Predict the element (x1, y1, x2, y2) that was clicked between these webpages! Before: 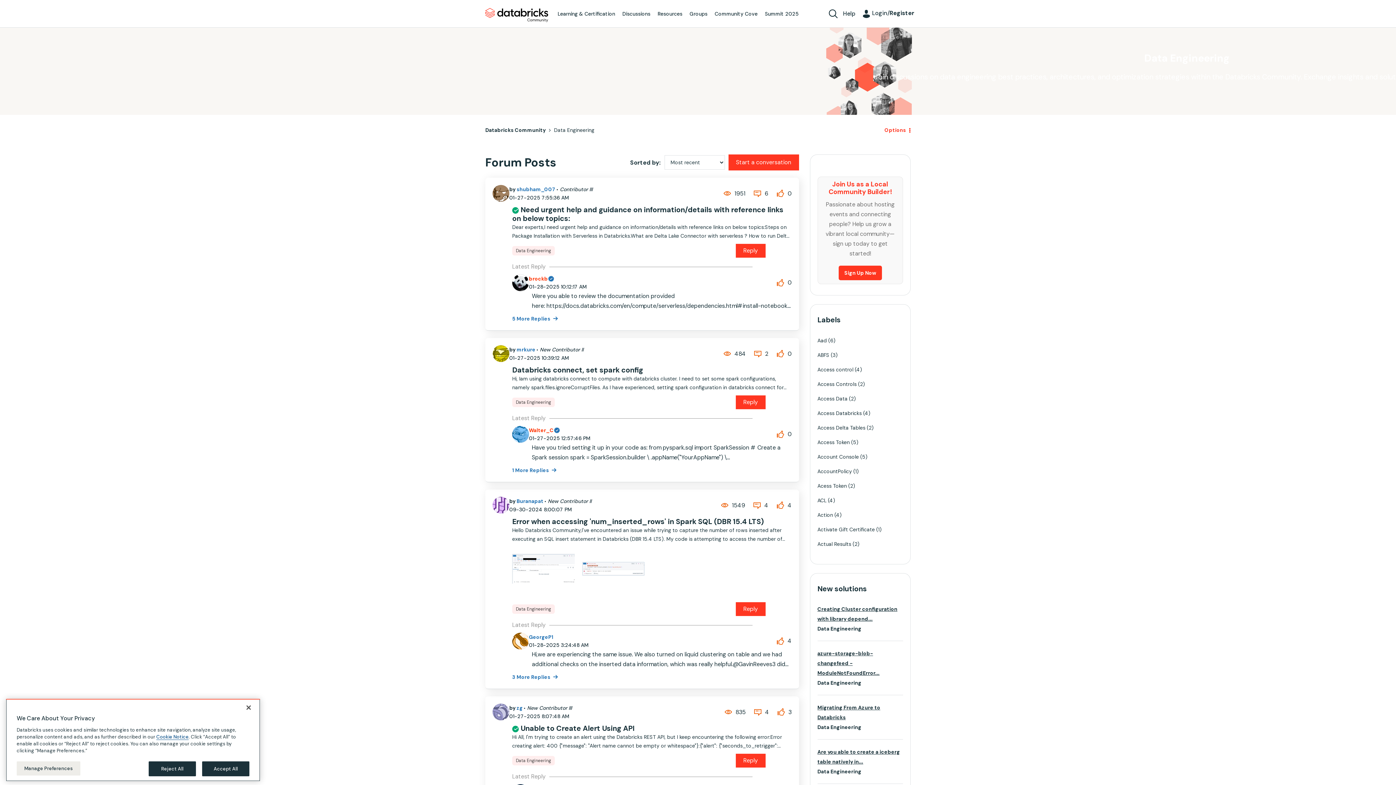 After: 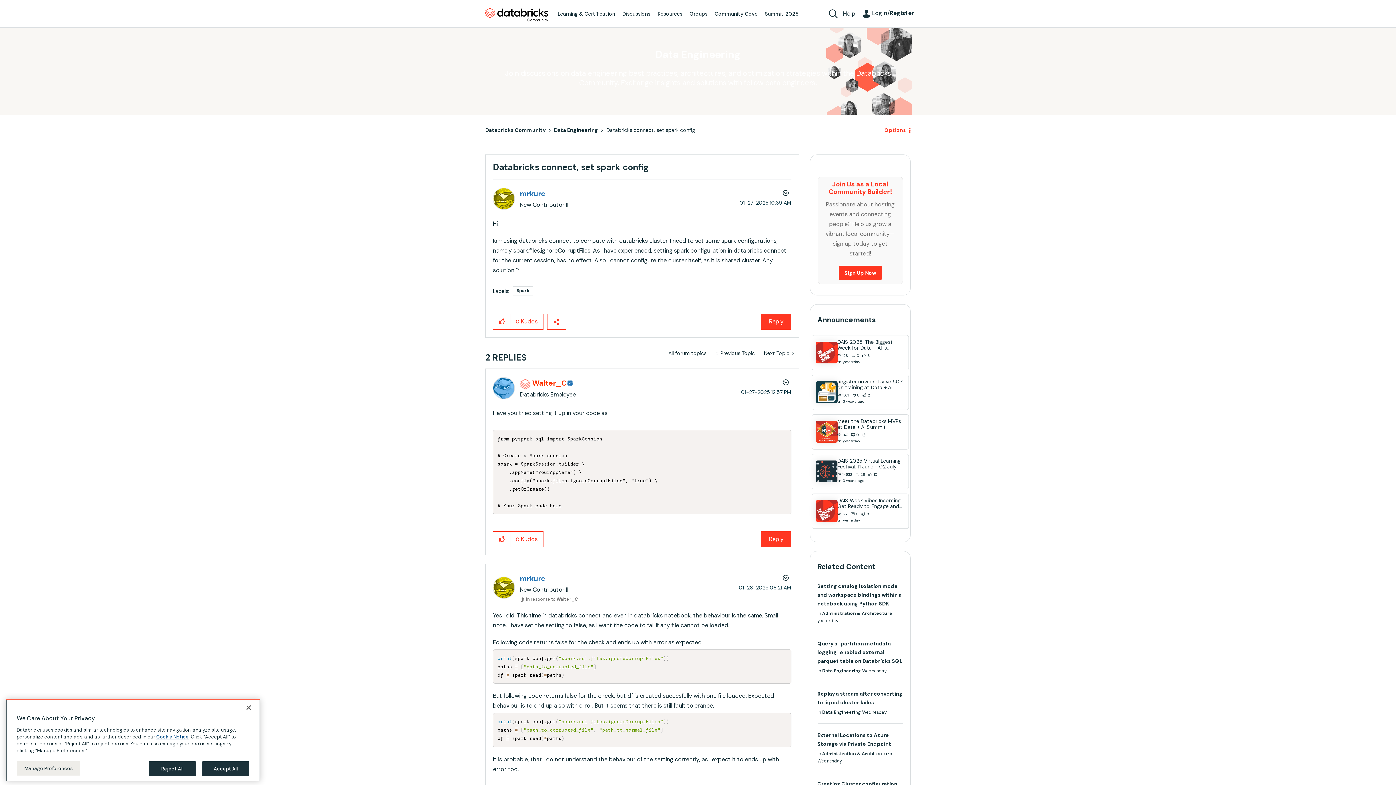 Action: bbox: (512, 467, 556, 473) label: 1 More Replies 